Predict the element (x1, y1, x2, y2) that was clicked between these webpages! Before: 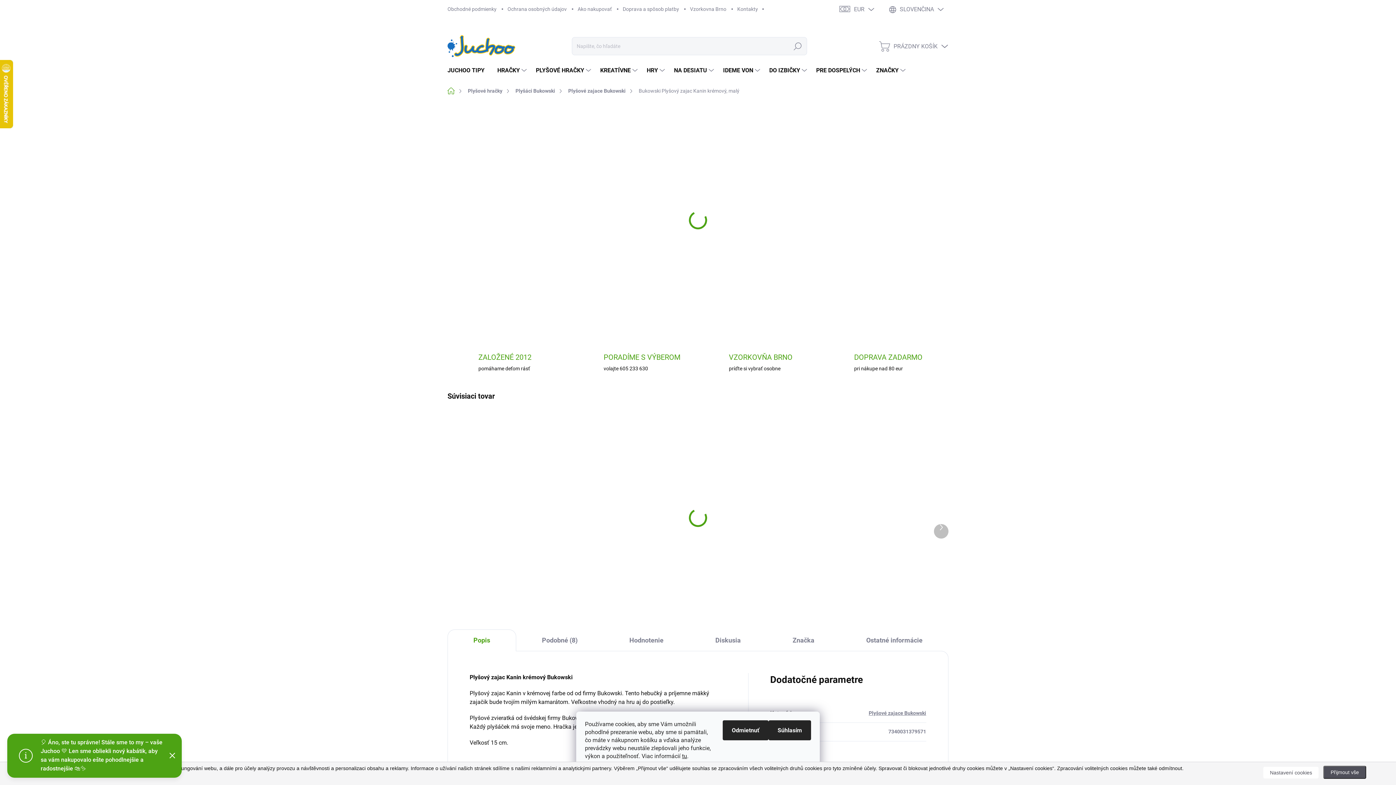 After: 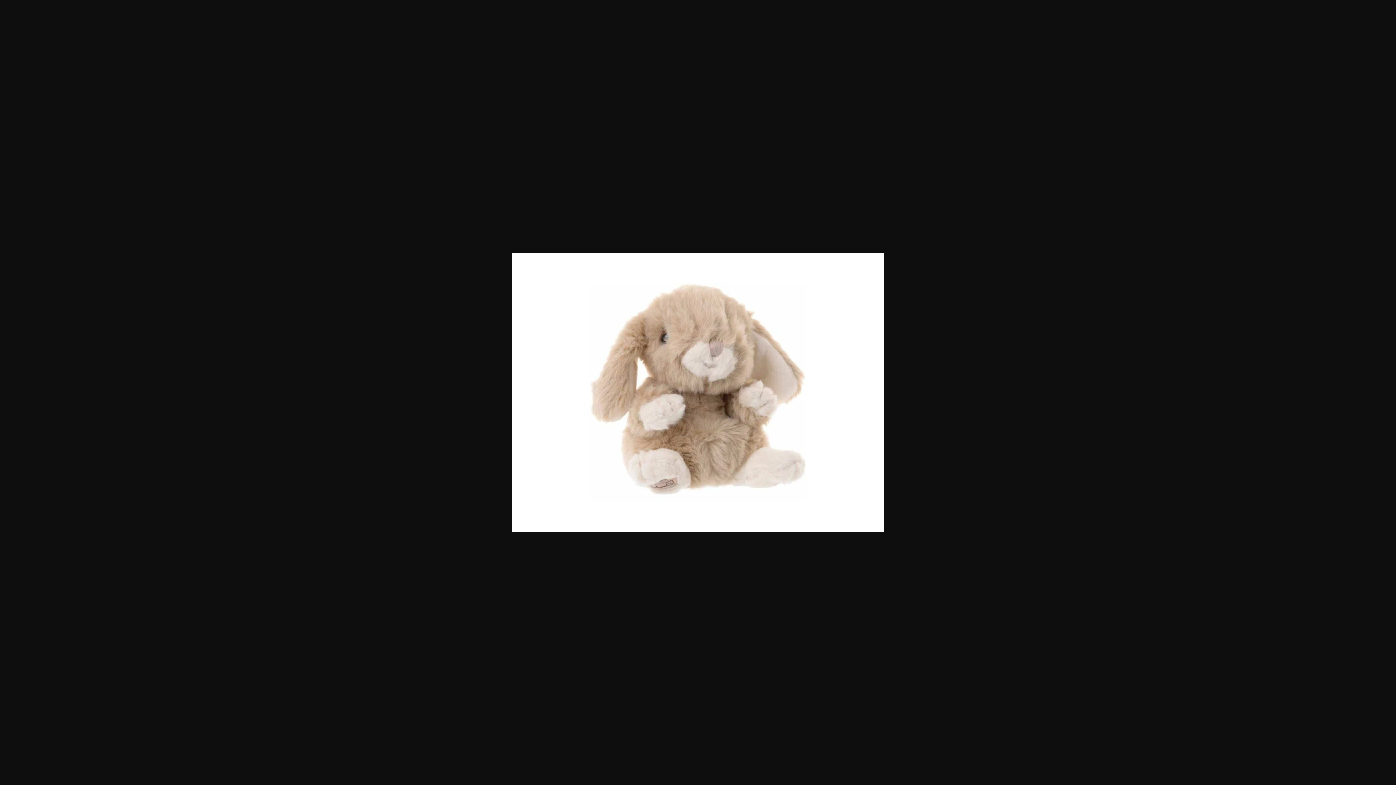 Action: bbox: (447, 197, 672, 203)